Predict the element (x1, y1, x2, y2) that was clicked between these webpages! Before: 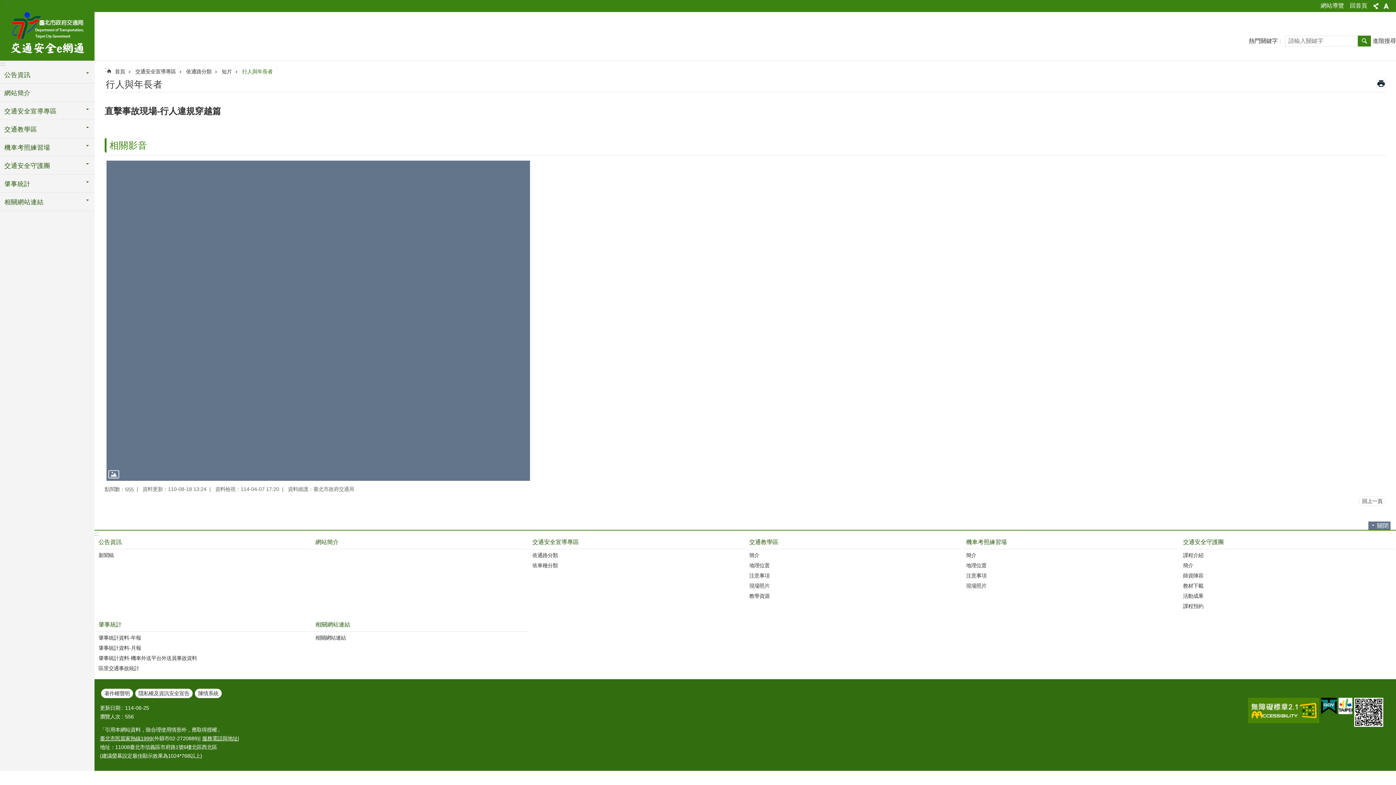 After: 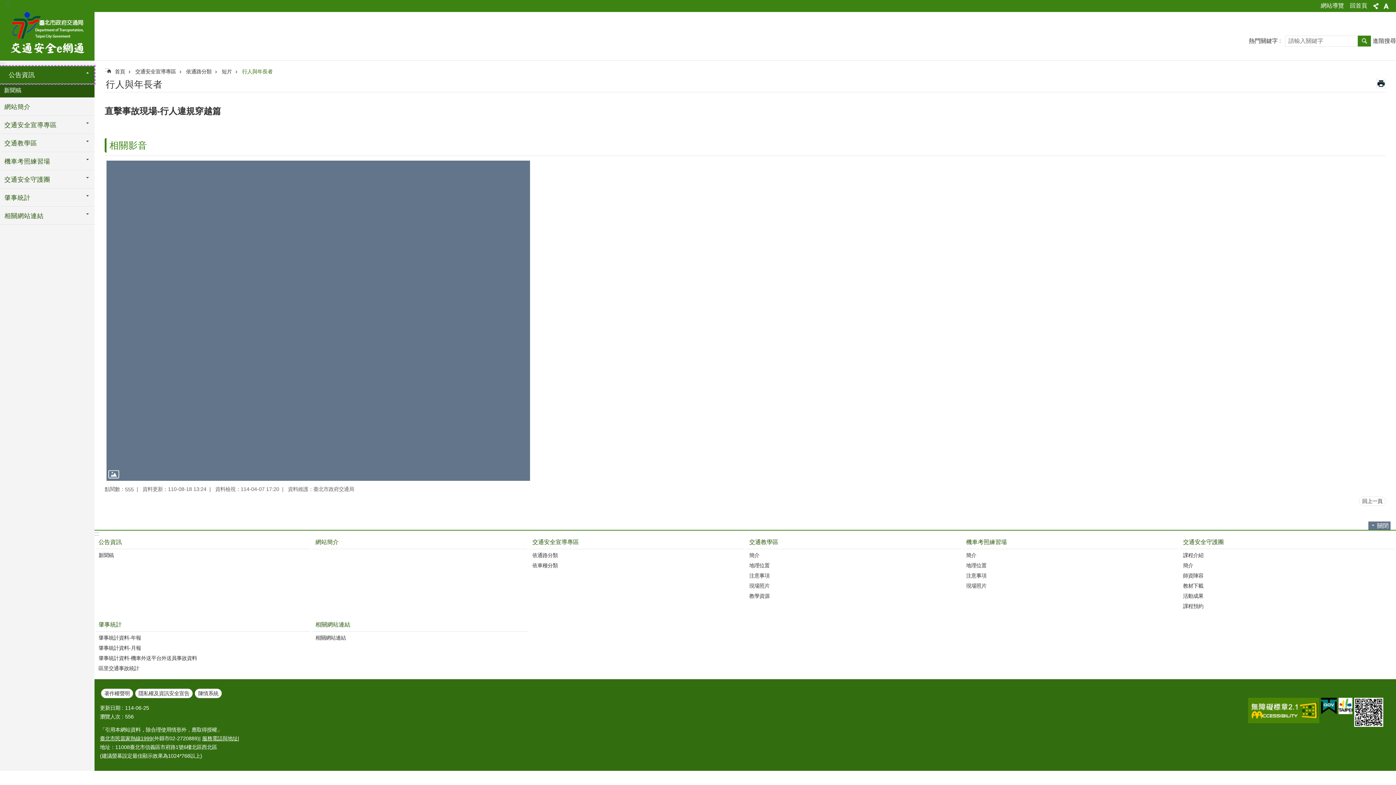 Action: bbox: (0, 66, 94, 83) label: 公告資訊